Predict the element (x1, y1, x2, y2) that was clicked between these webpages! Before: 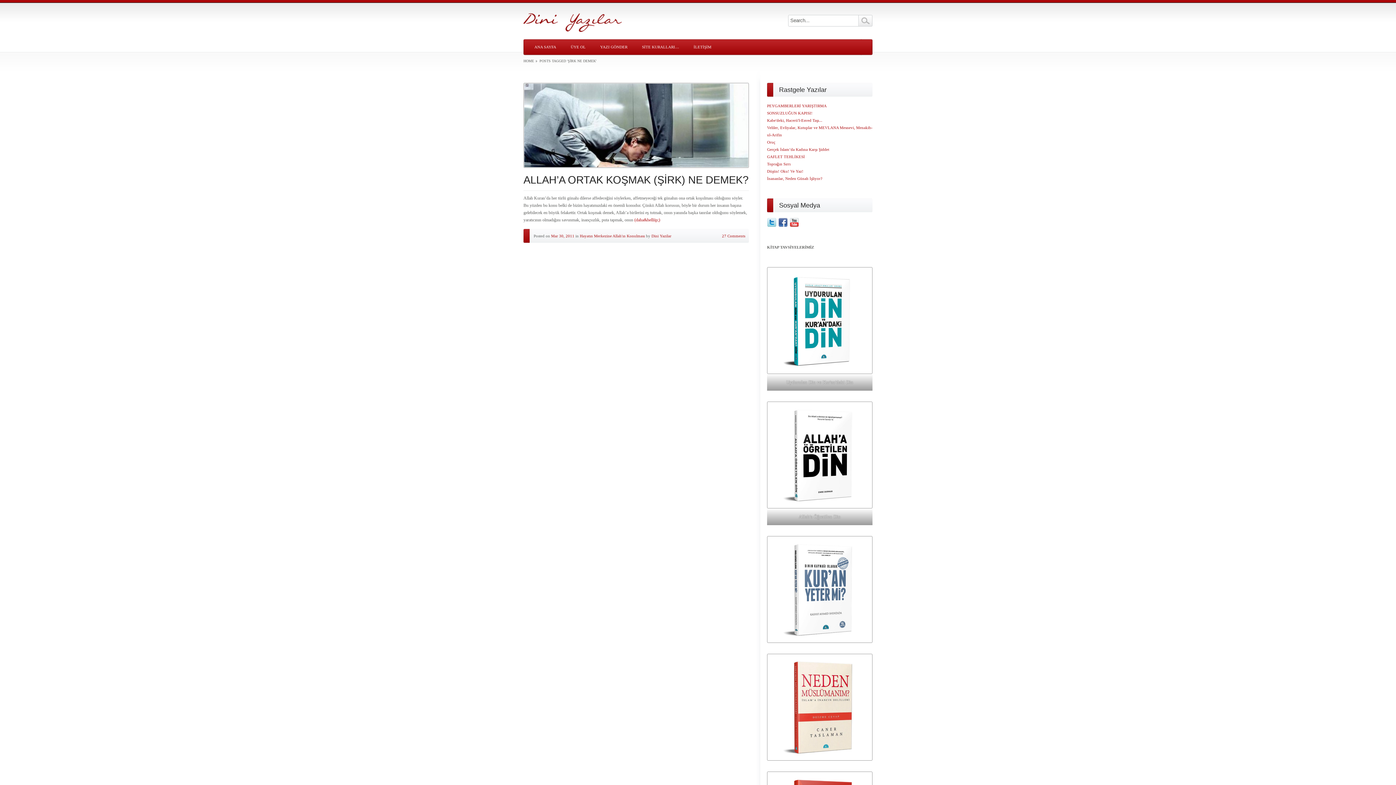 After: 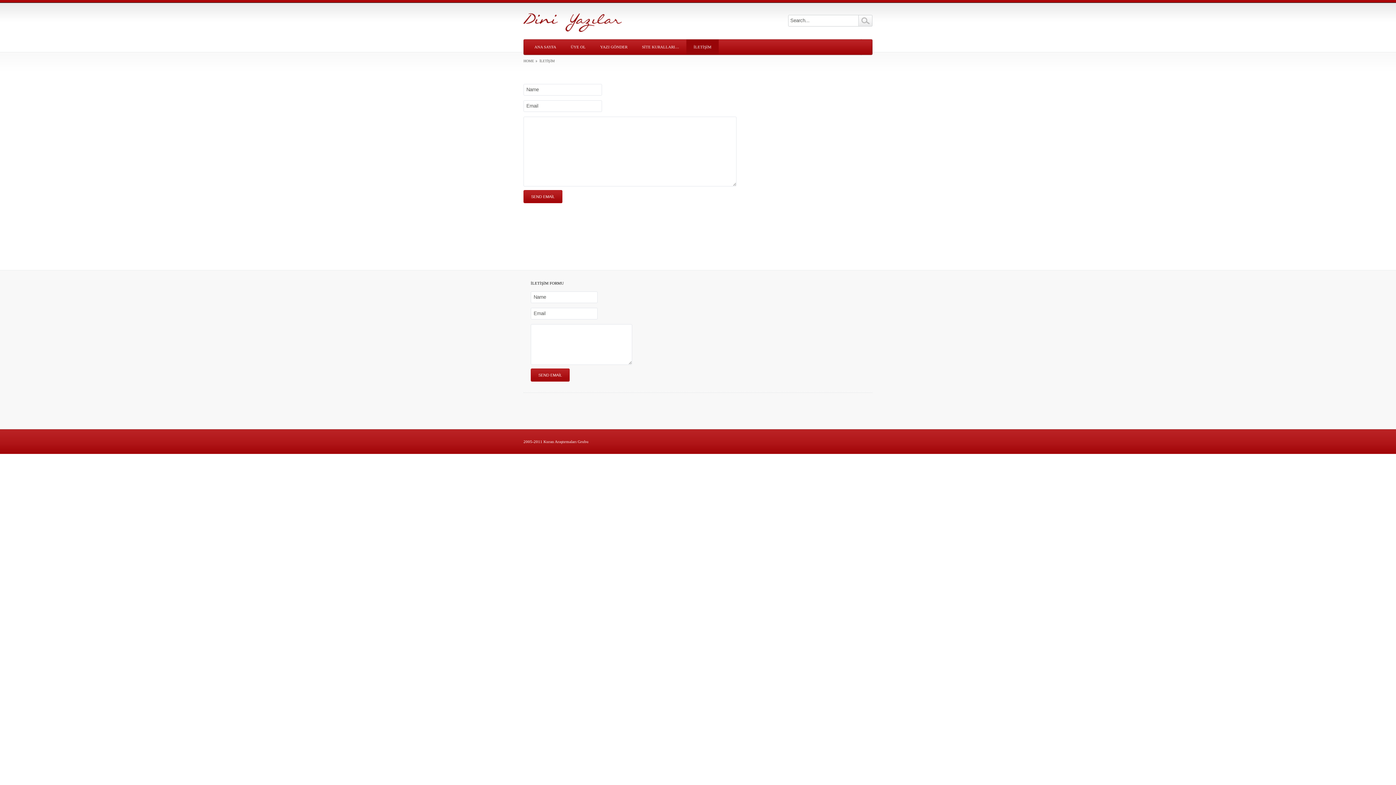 Action: label: İLETİŞİM bbox: (686, 39, 718, 54)